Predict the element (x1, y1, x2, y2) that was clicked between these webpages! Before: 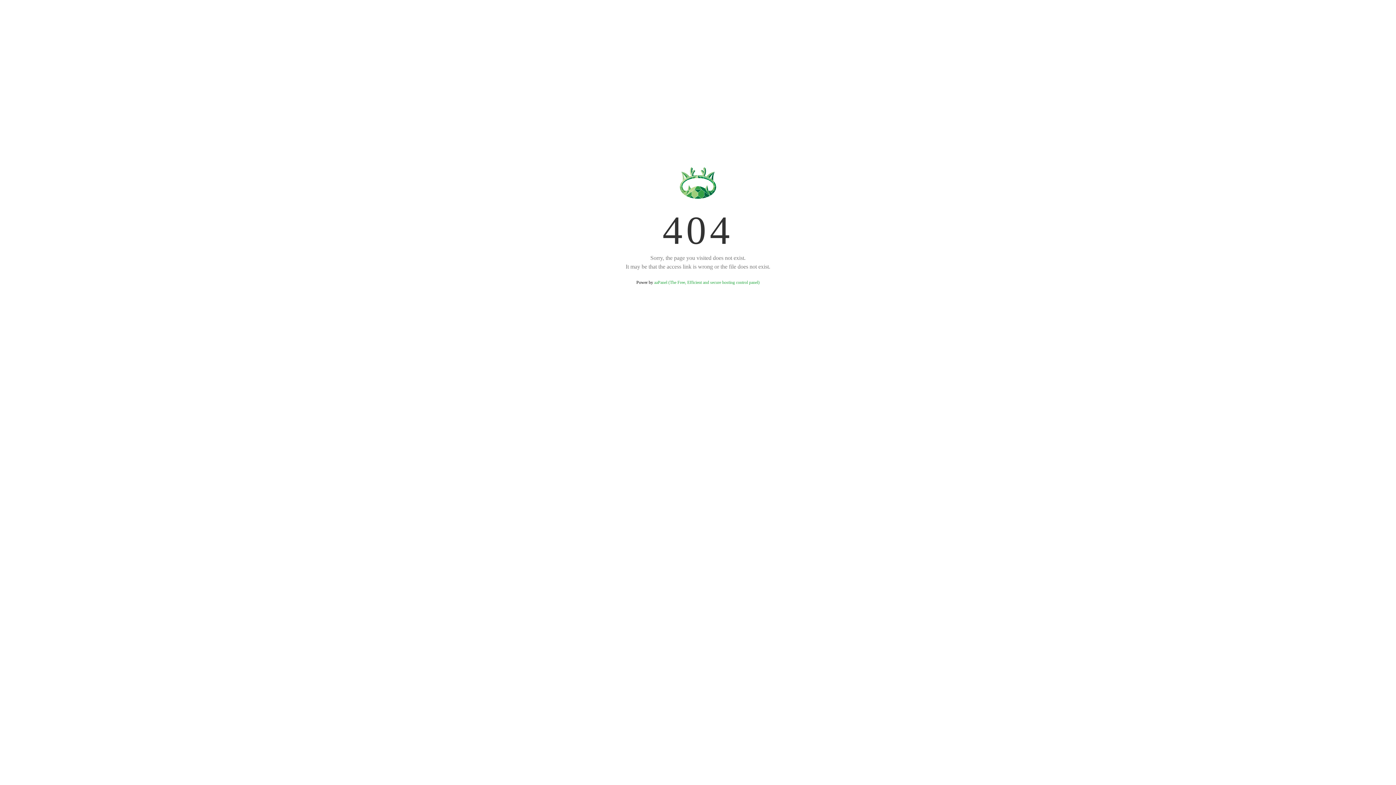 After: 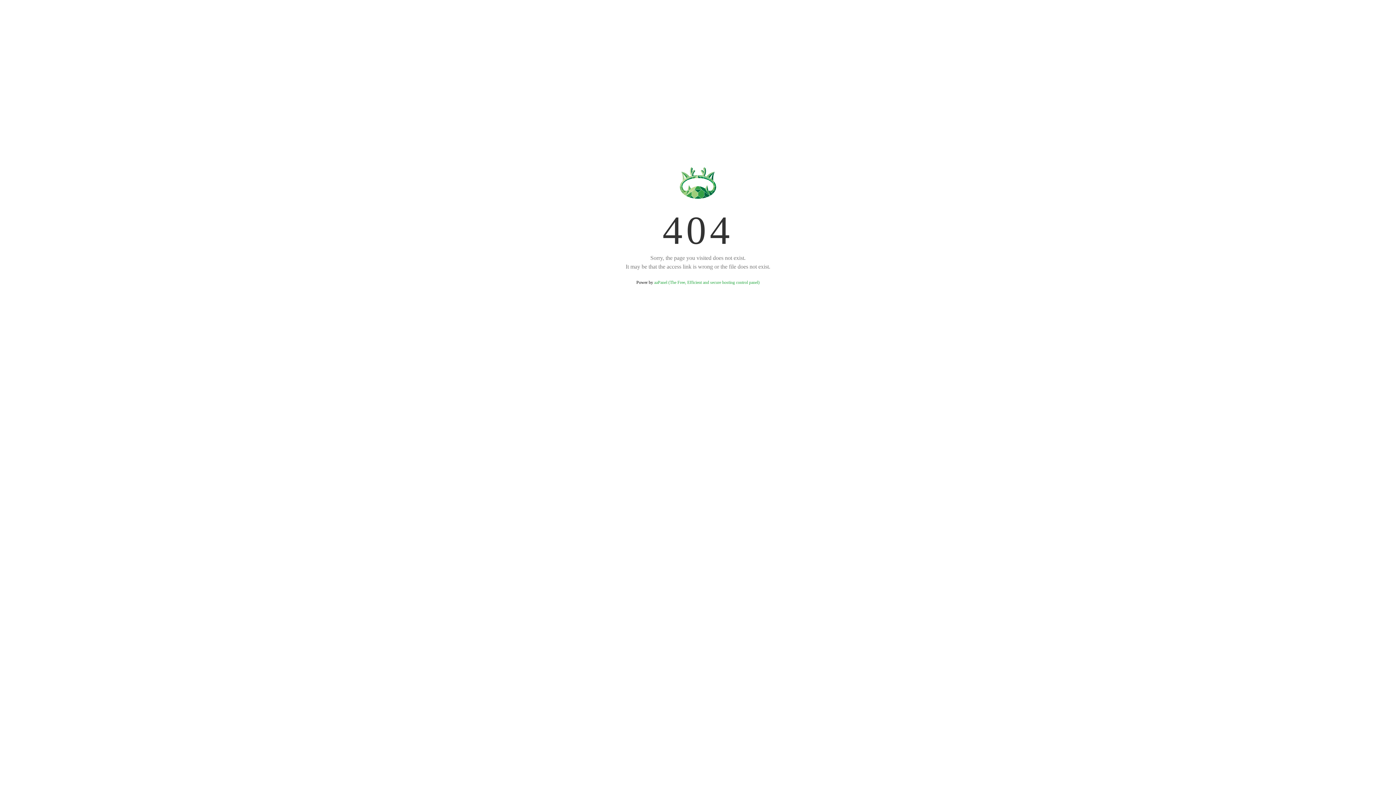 Action: bbox: (654, 280, 759, 285) label: aaPanel (The Free, Efficient and secure hosting control panel)